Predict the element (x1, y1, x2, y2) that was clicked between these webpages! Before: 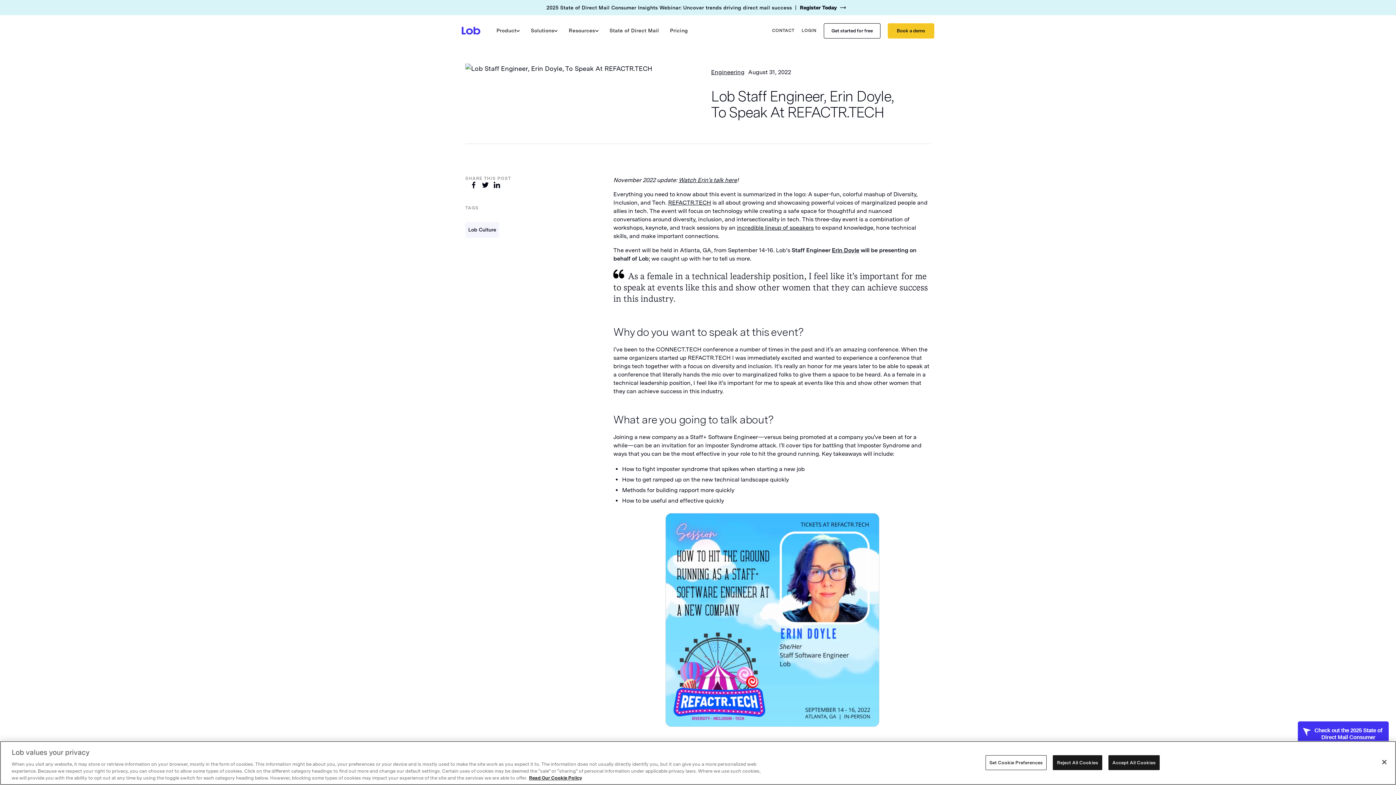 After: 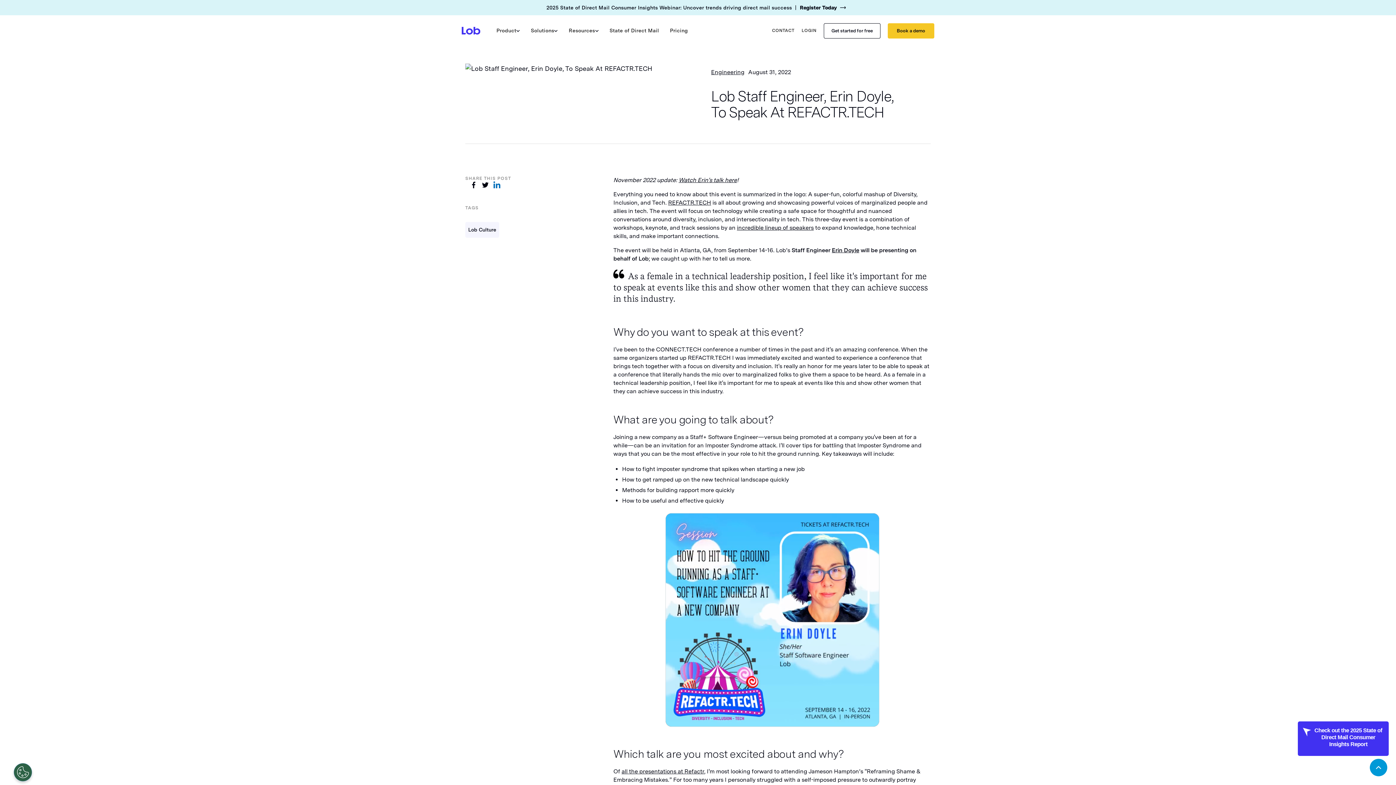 Action: bbox: (493, 181, 500, 190)